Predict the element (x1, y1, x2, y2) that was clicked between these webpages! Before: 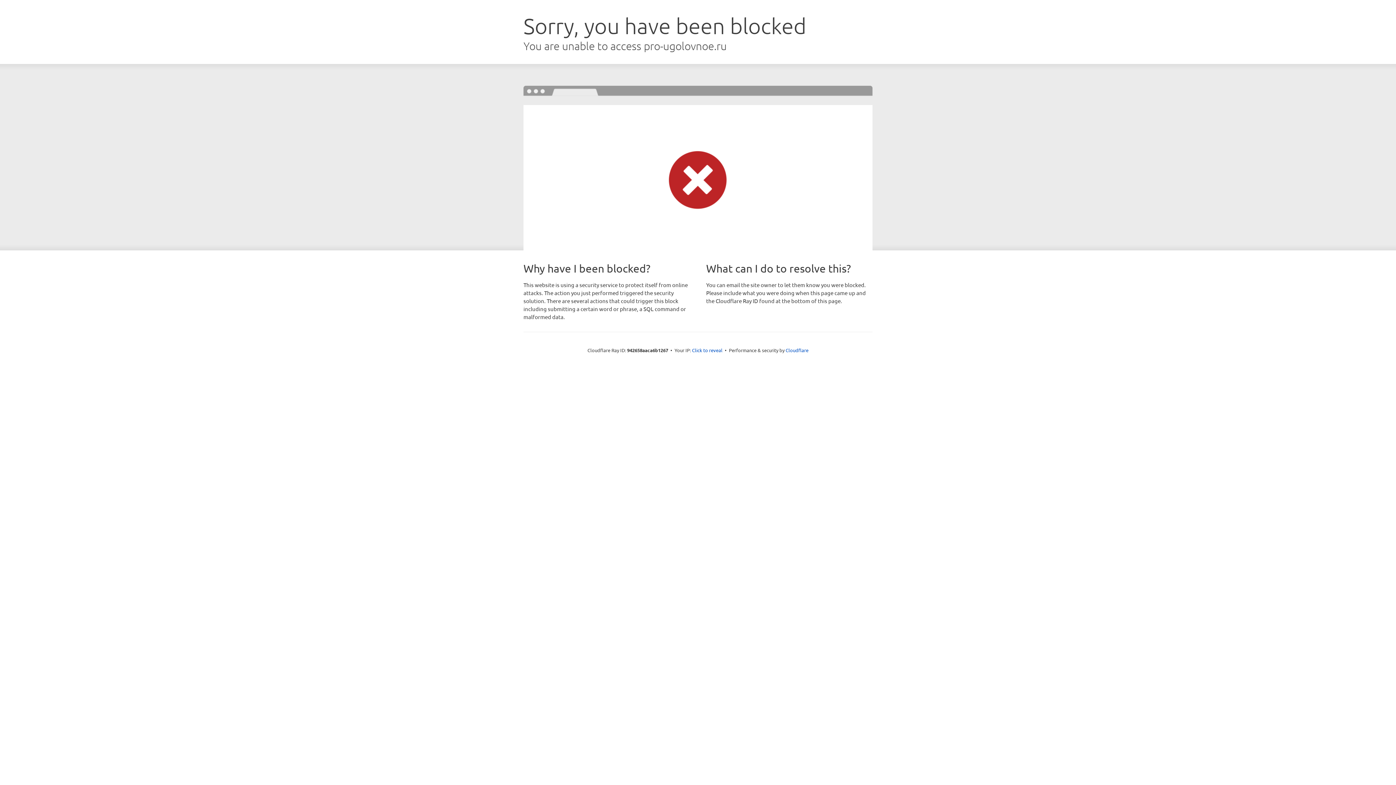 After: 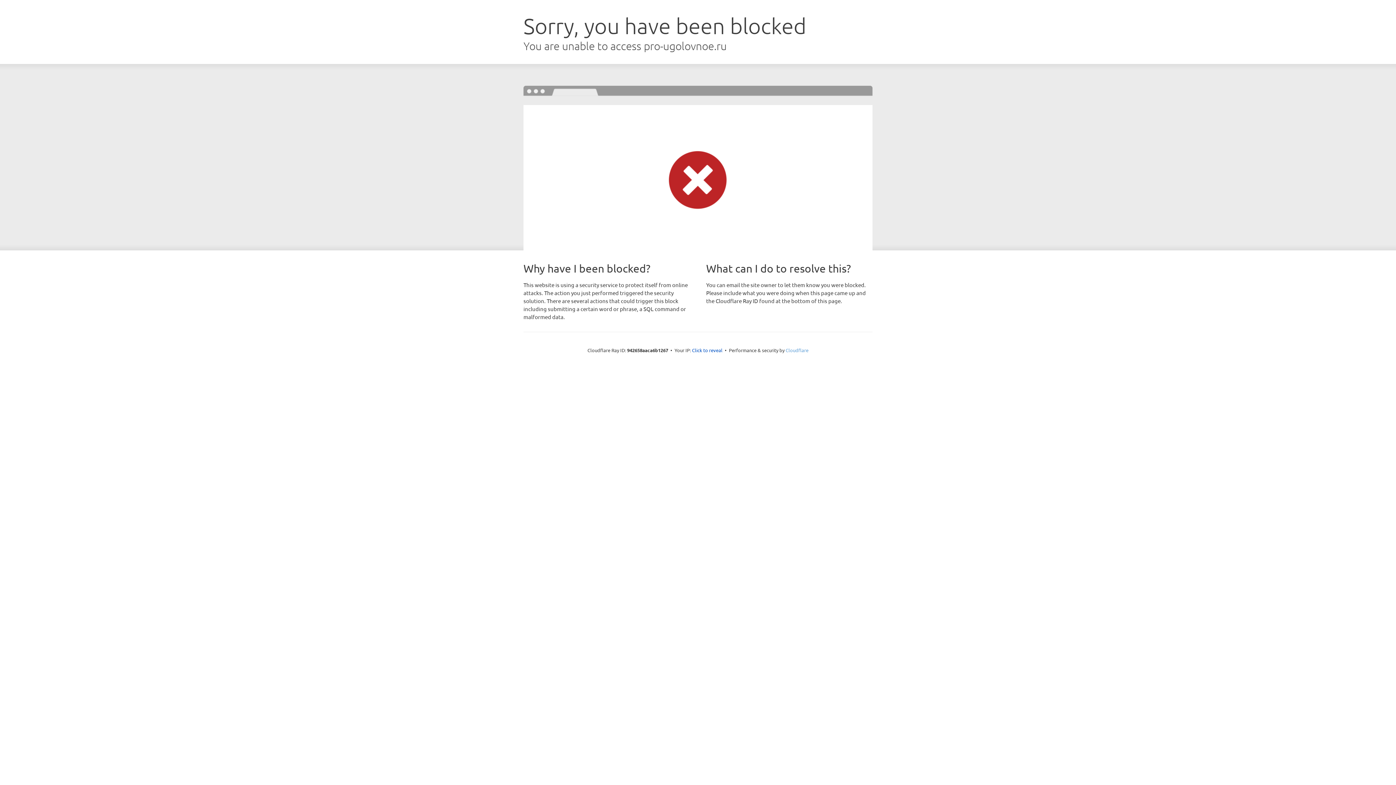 Action: bbox: (785, 347, 808, 353) label: Cloudflare